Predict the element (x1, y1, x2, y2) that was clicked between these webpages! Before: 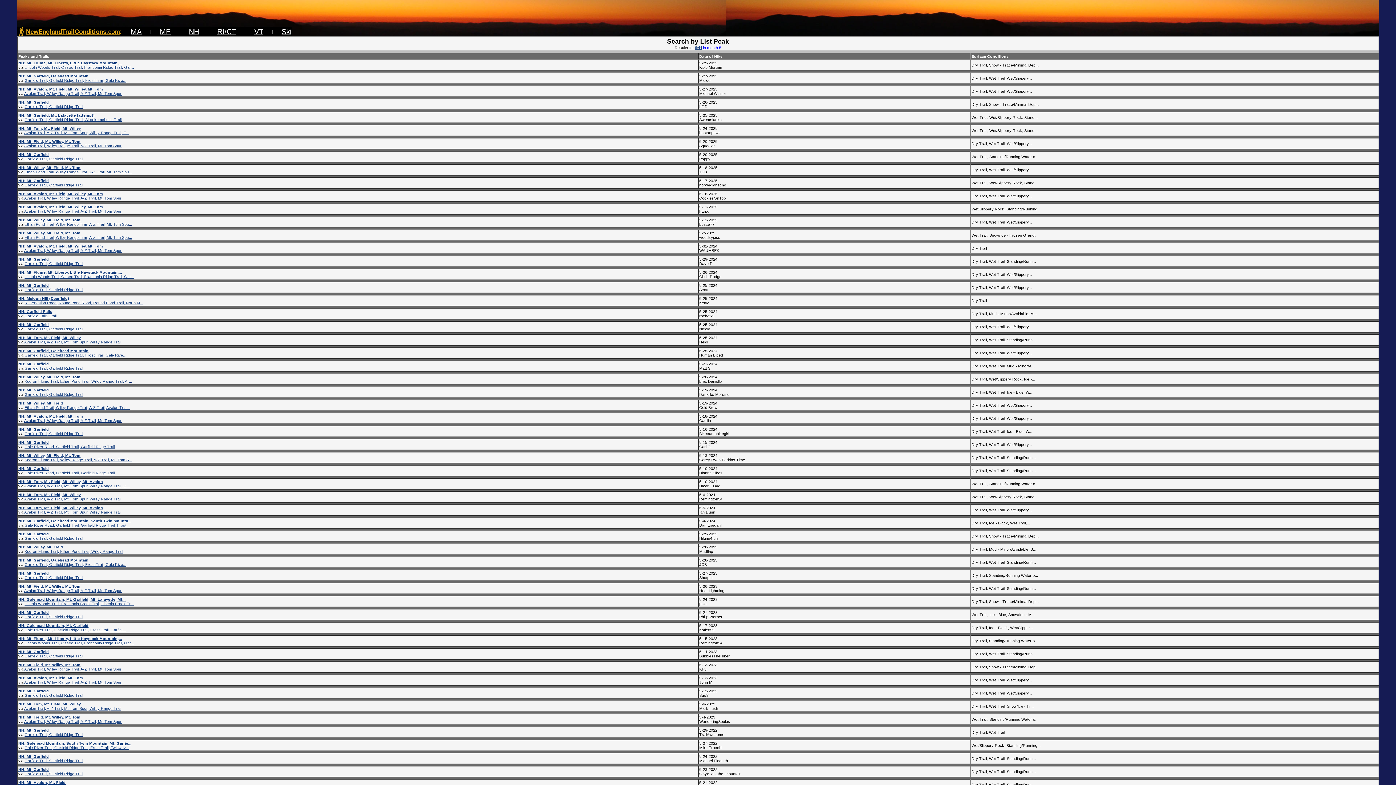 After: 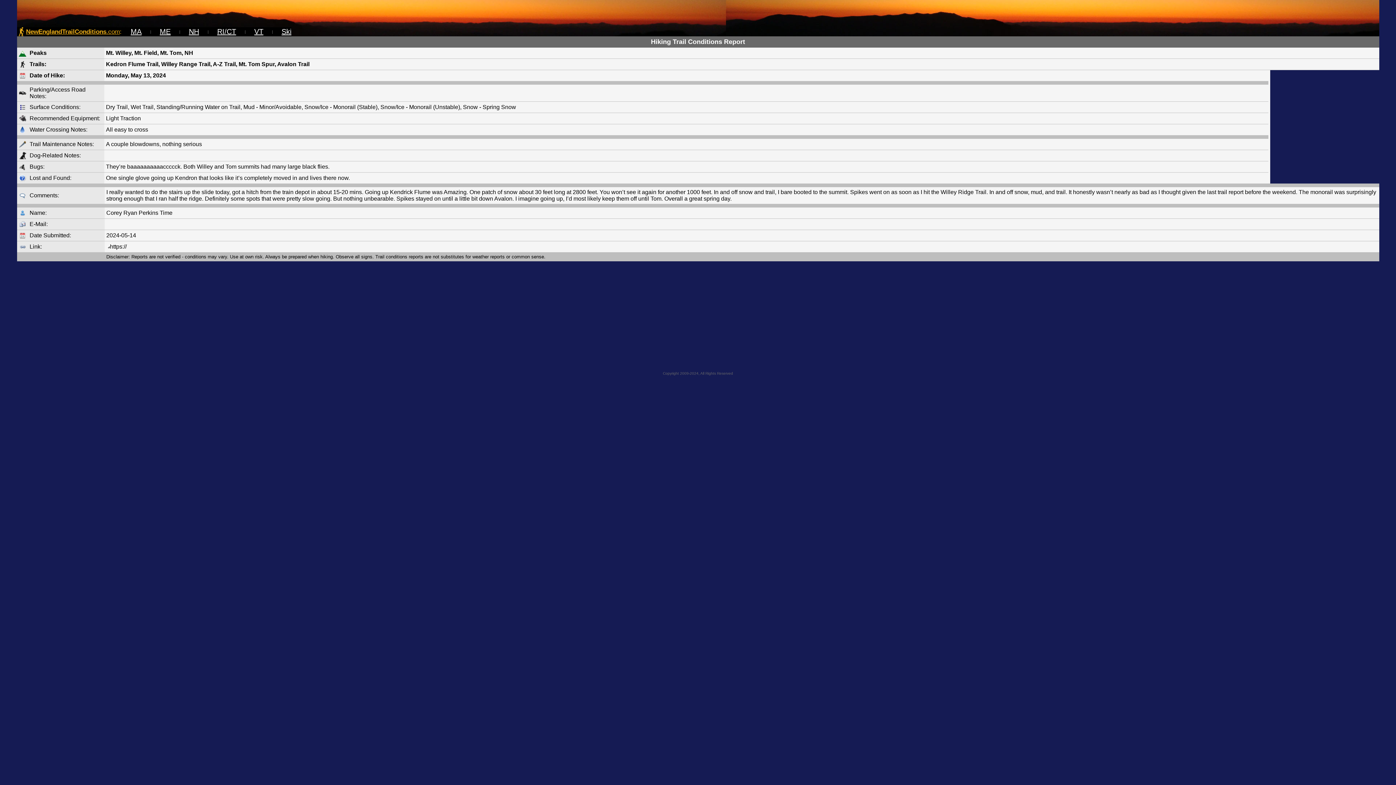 Action: bbox: (18, 453, 80, 457) label: NH: Mt. Willey, Mt. Field, Mt. Tom